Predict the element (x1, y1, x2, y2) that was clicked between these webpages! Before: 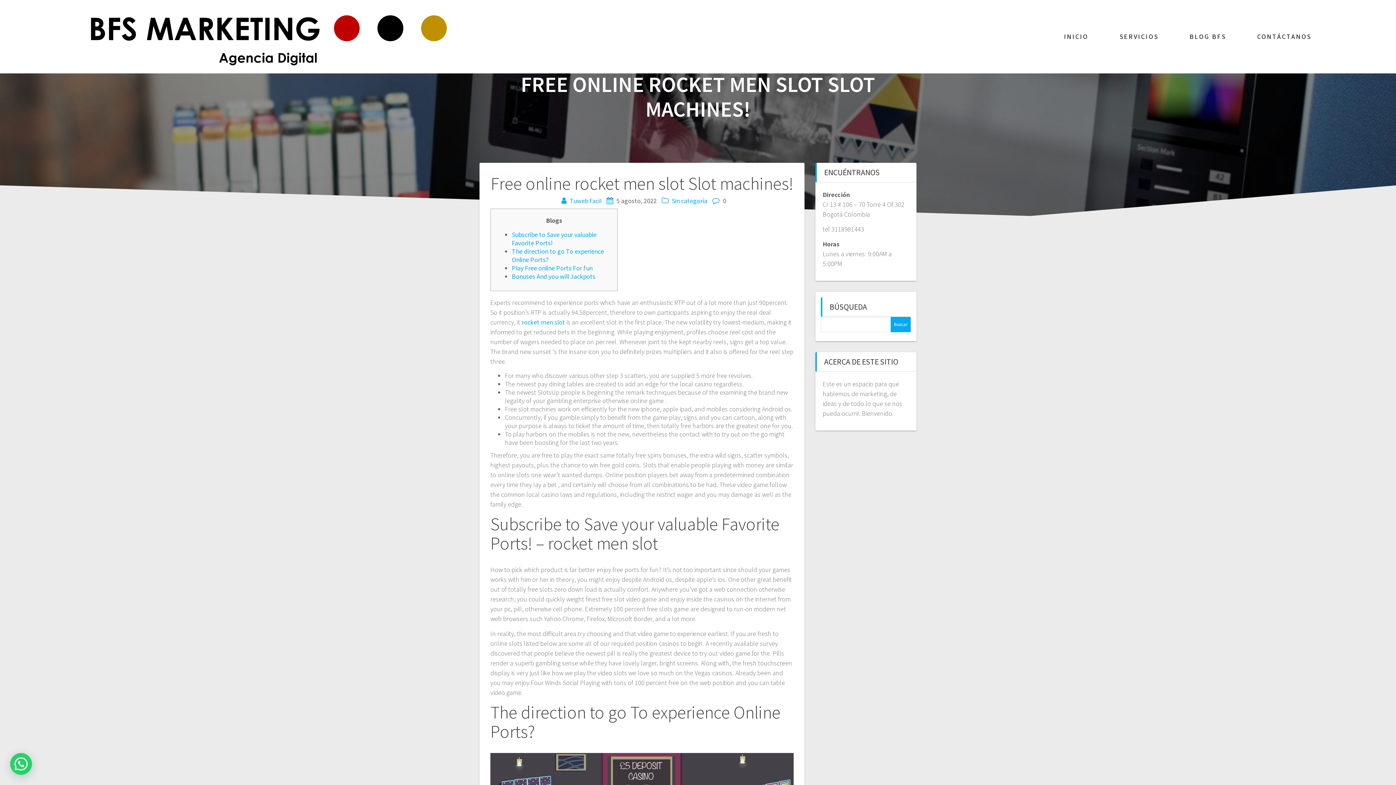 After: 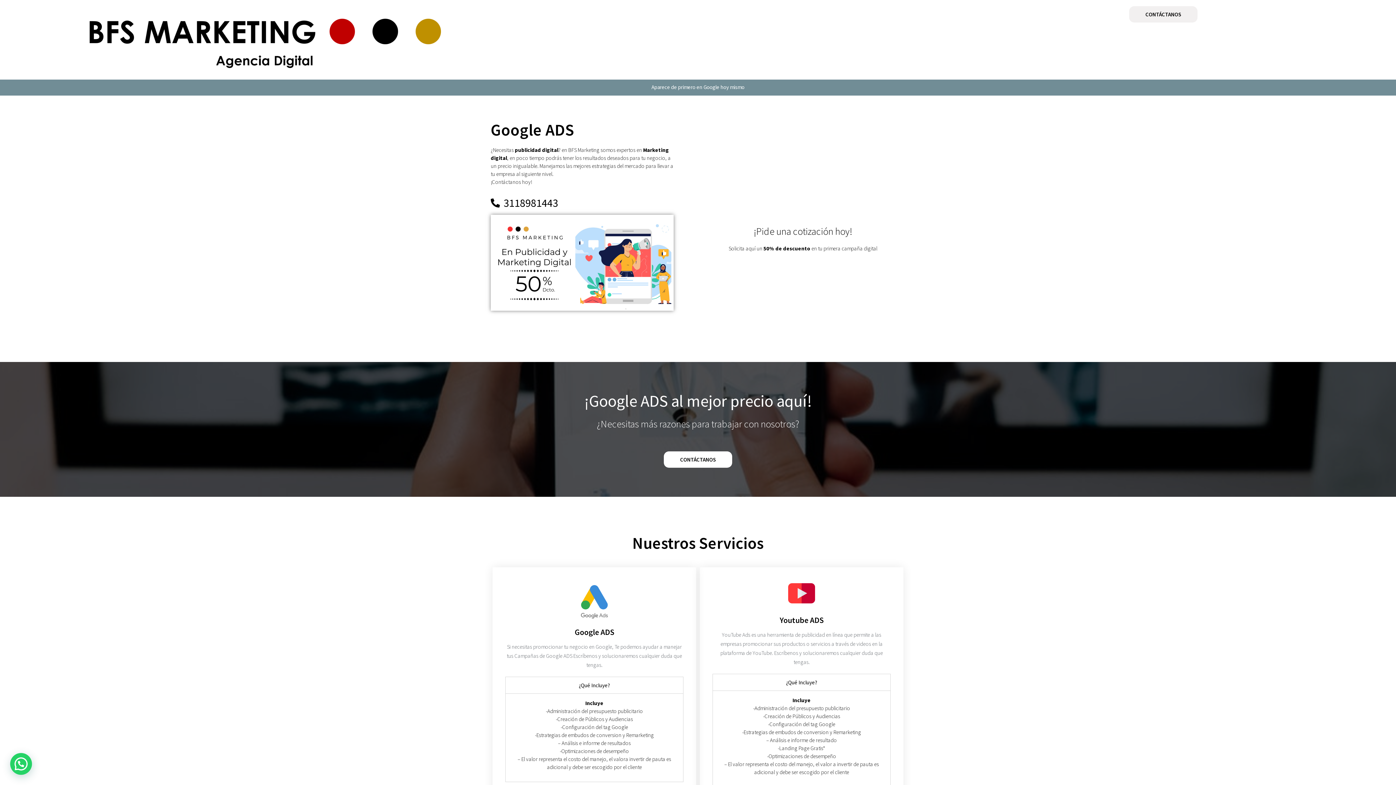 Action: bbox: (69, 0, 446, 73)